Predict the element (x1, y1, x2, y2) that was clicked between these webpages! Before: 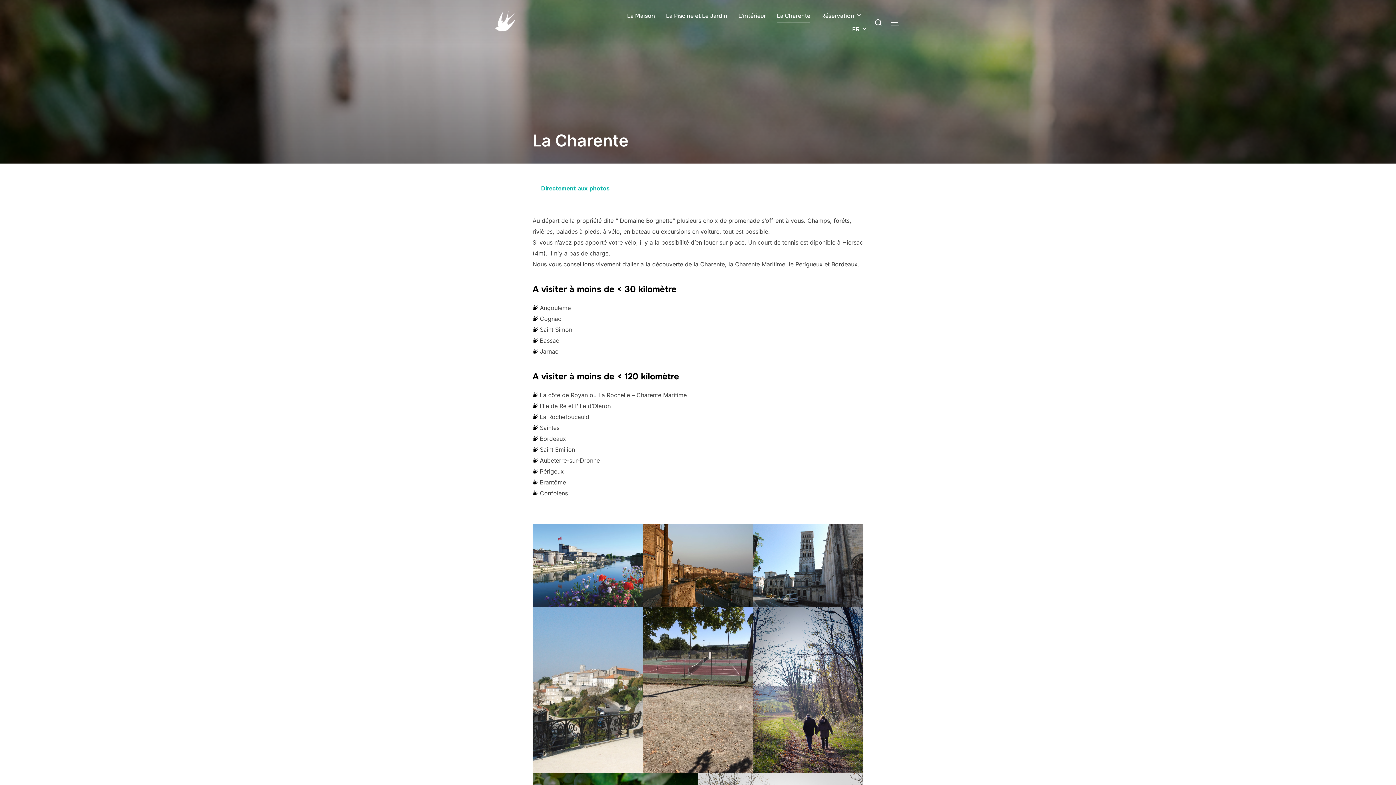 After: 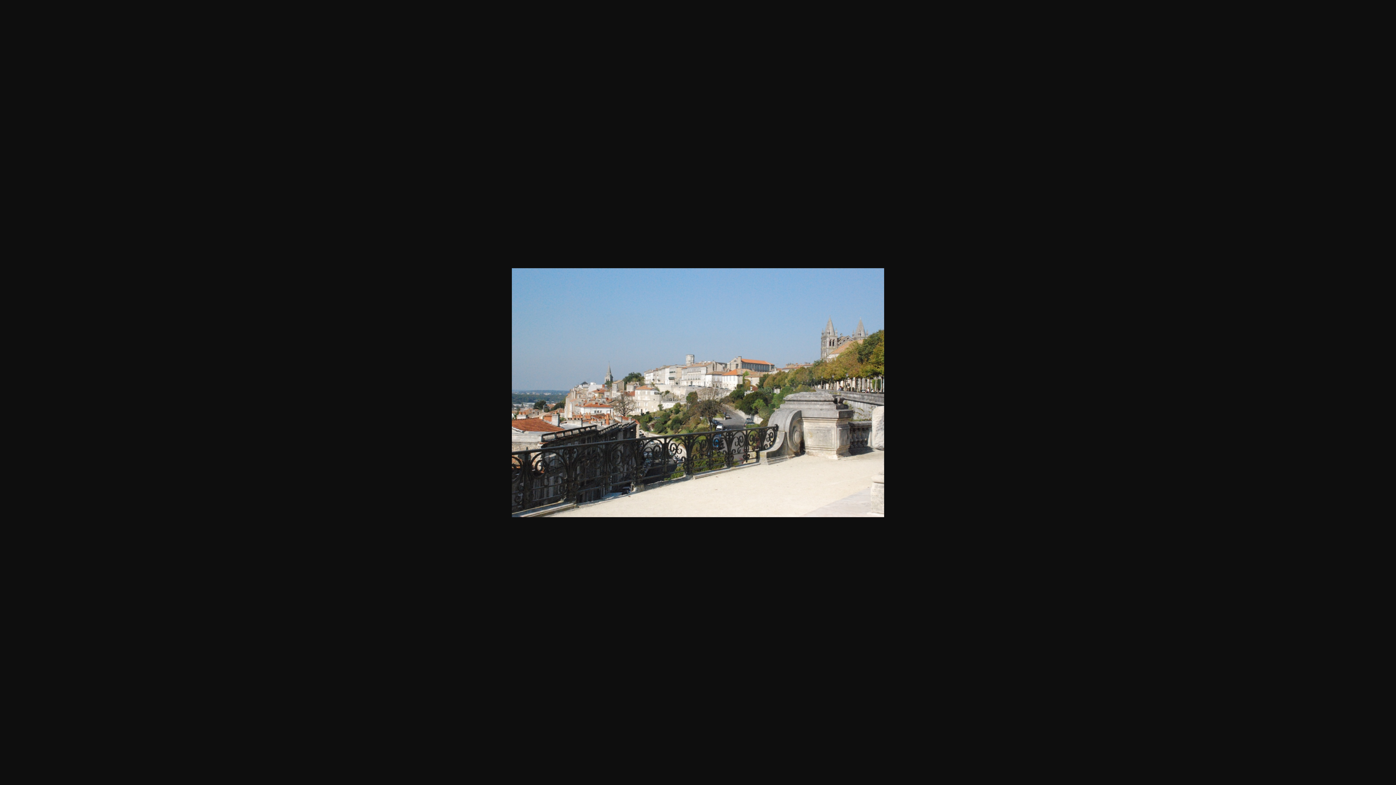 Action: bbox: (532, 607, 643, 773)